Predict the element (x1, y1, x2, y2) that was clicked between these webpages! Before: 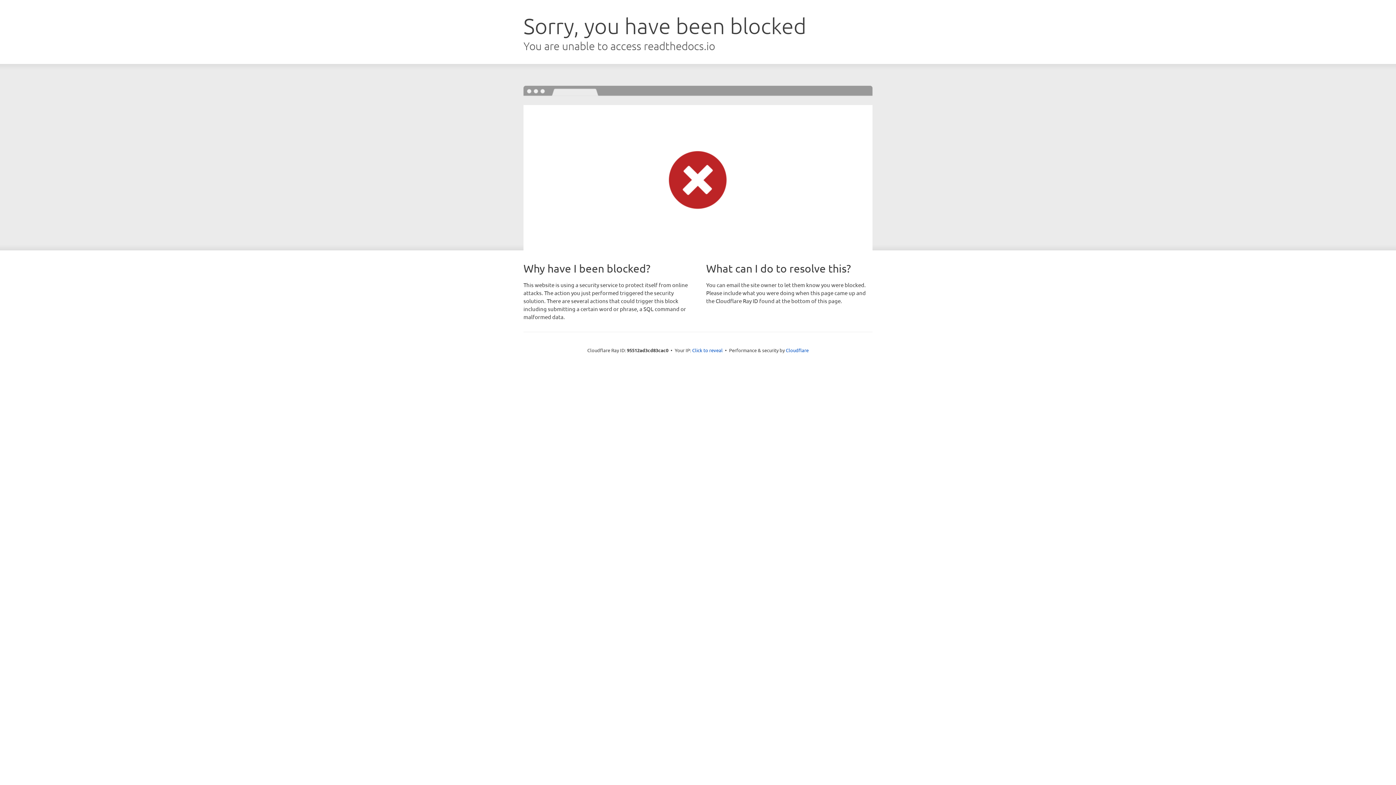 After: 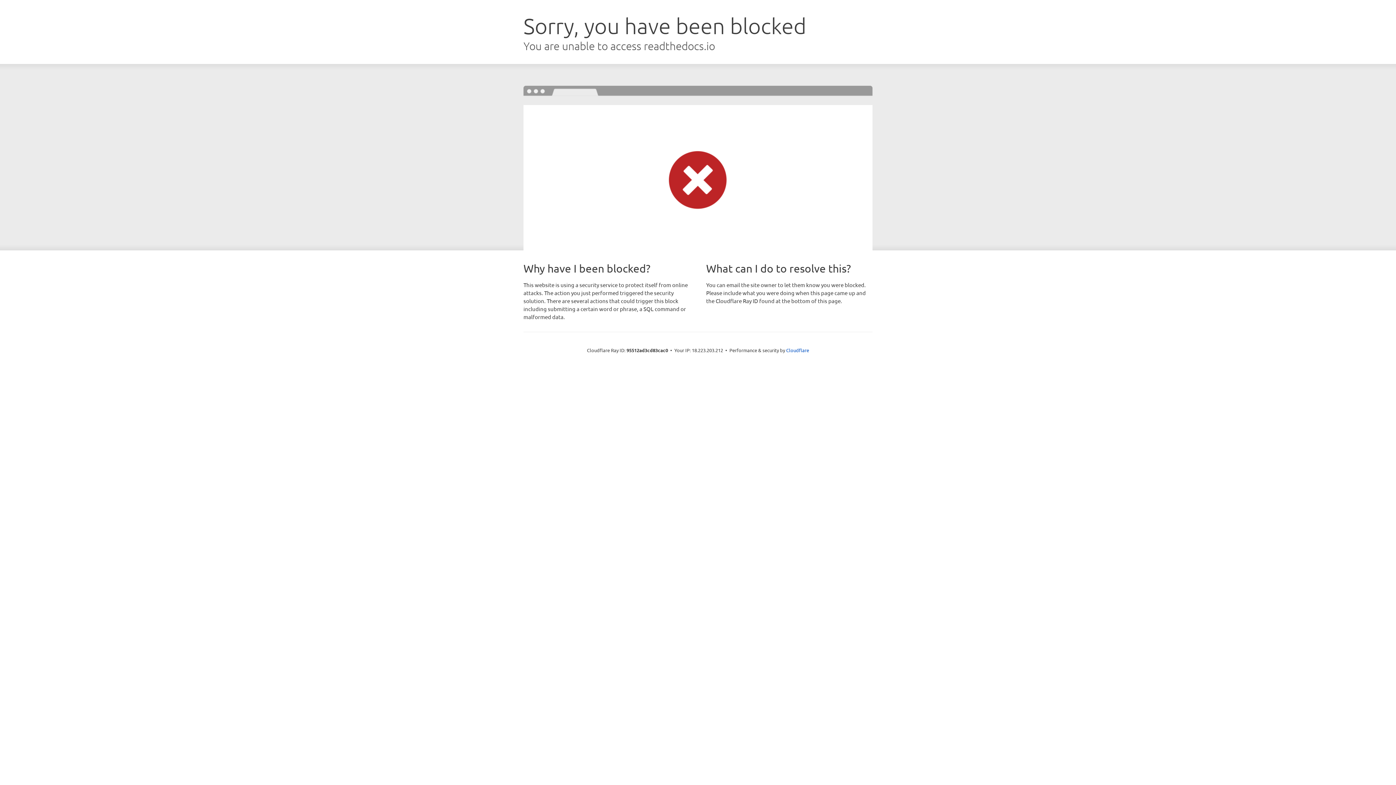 Action: bbox: (692, 346, 722, 353) label: Click to reveal